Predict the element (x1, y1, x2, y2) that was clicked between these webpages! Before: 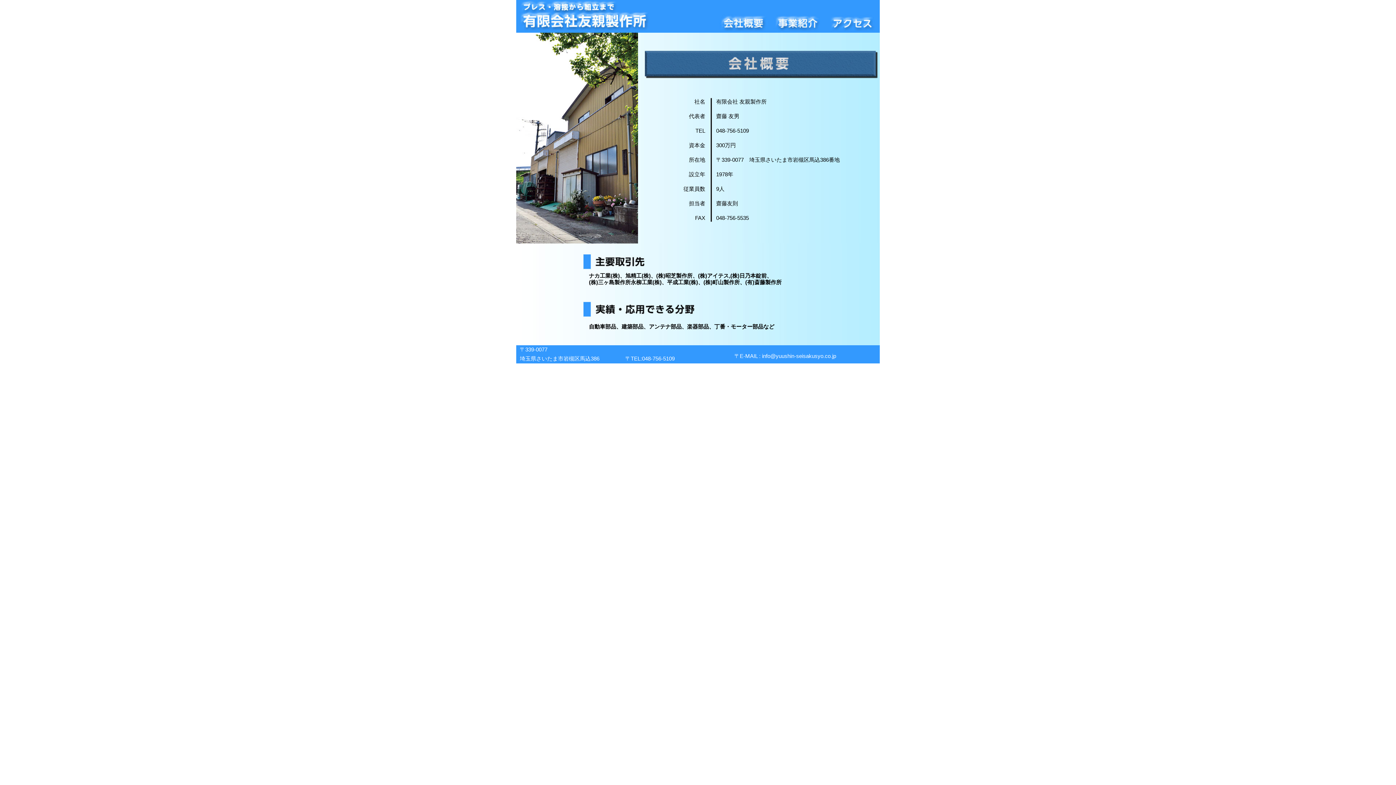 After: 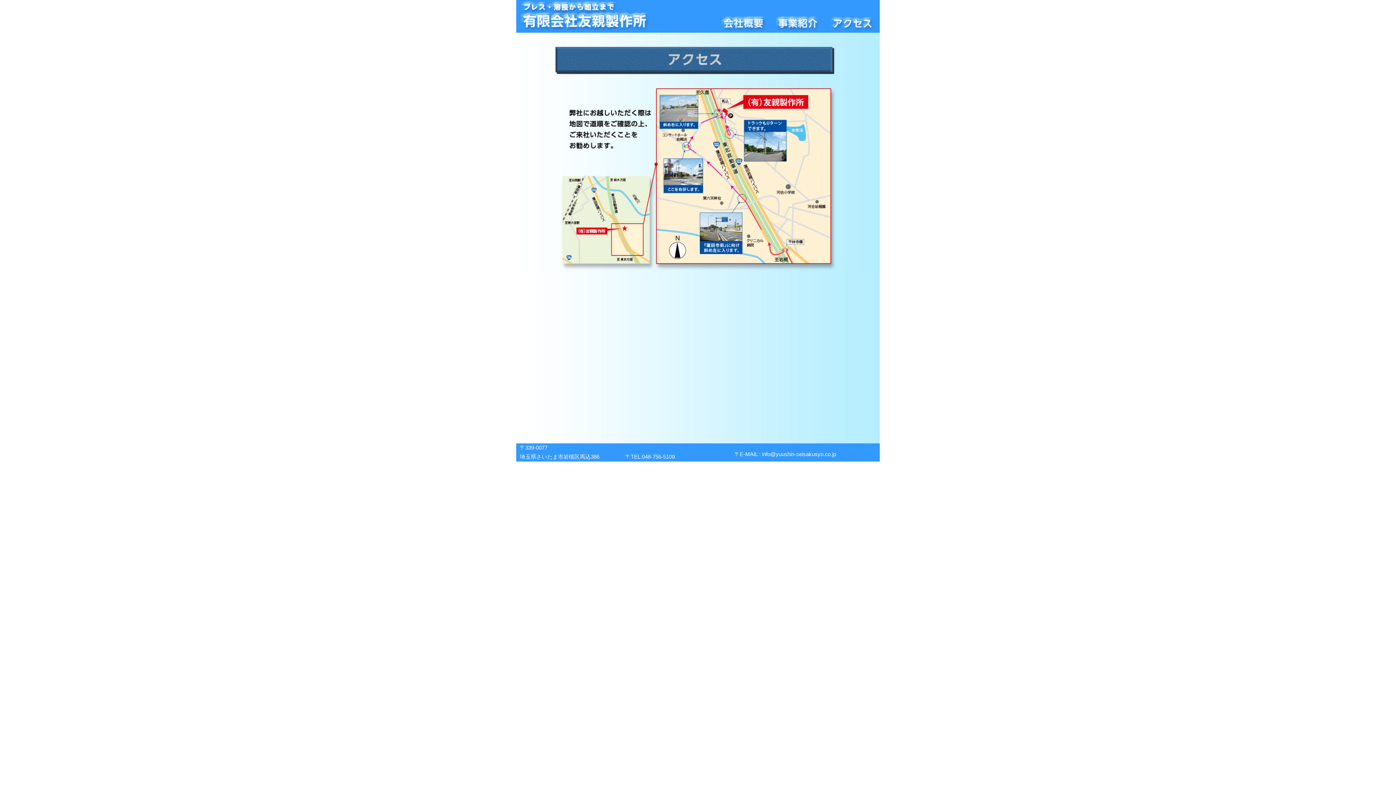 Action: bbox: (825, 0, 880, 6)